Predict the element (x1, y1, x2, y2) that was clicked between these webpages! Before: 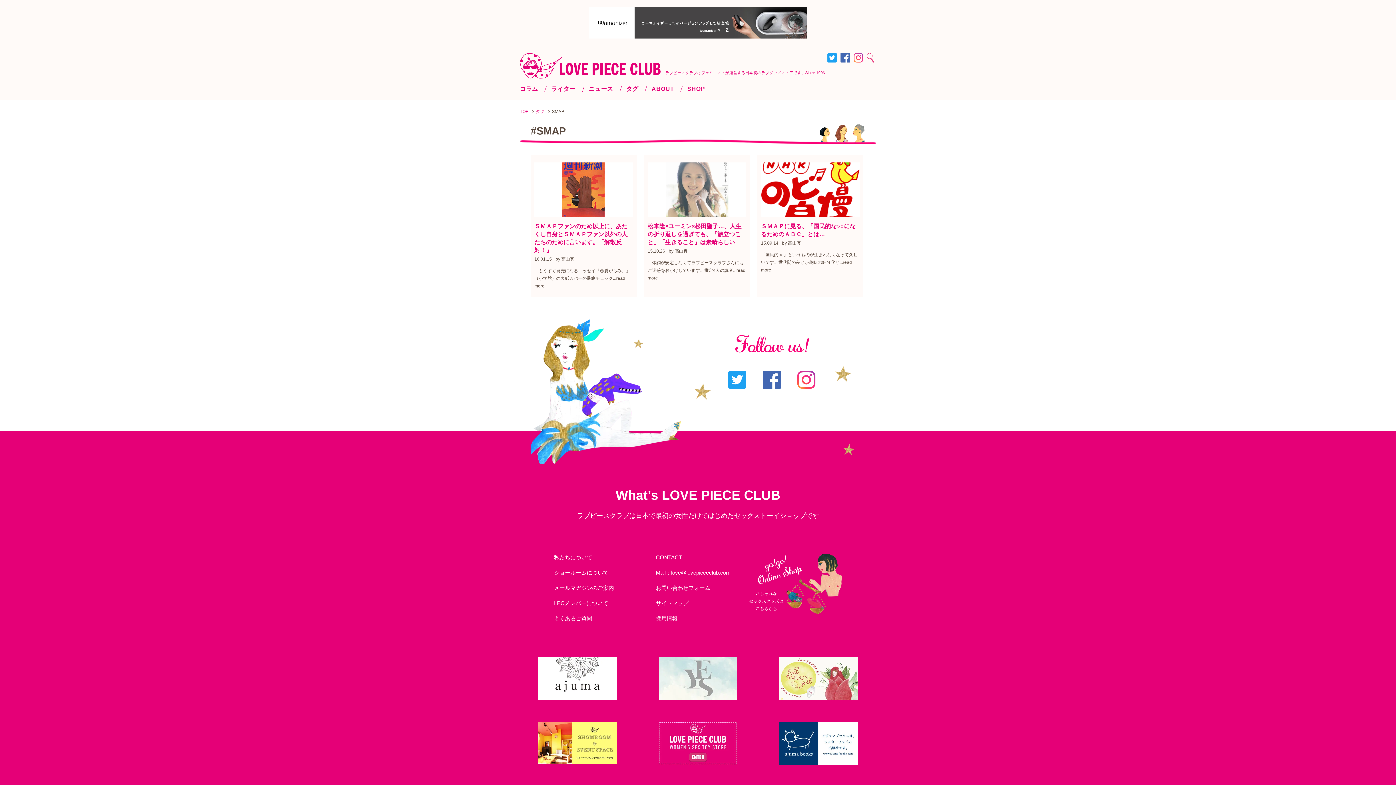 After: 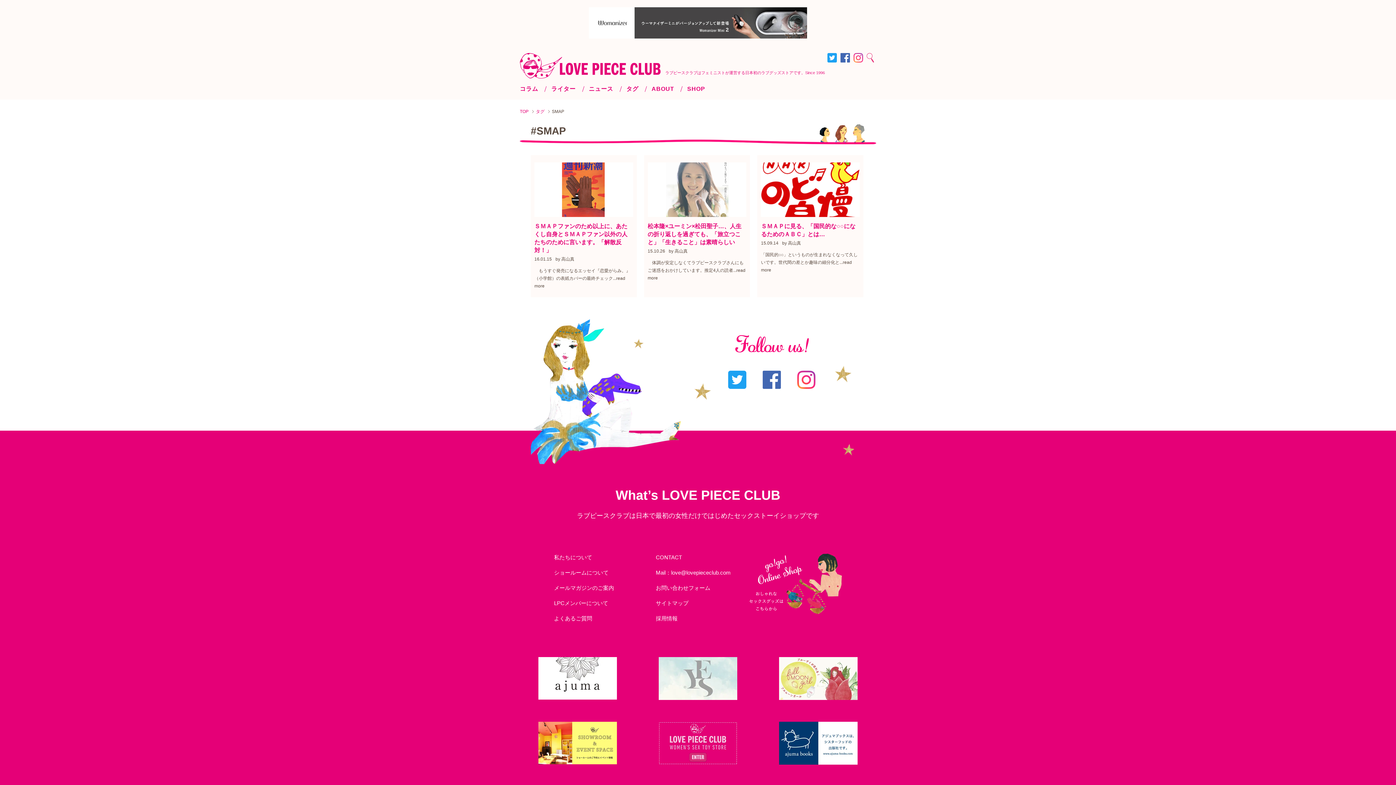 Action: bbox: (658, 723, 737, 729)